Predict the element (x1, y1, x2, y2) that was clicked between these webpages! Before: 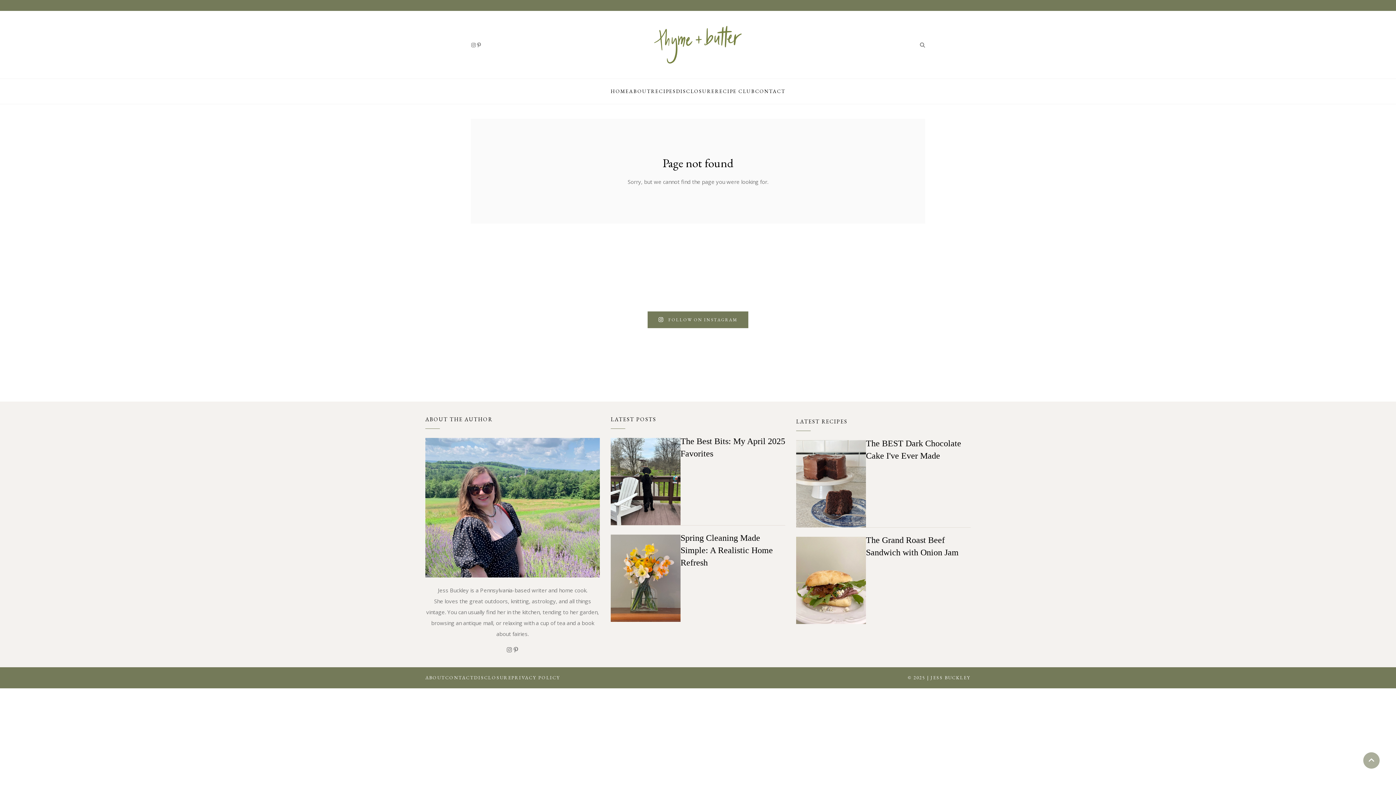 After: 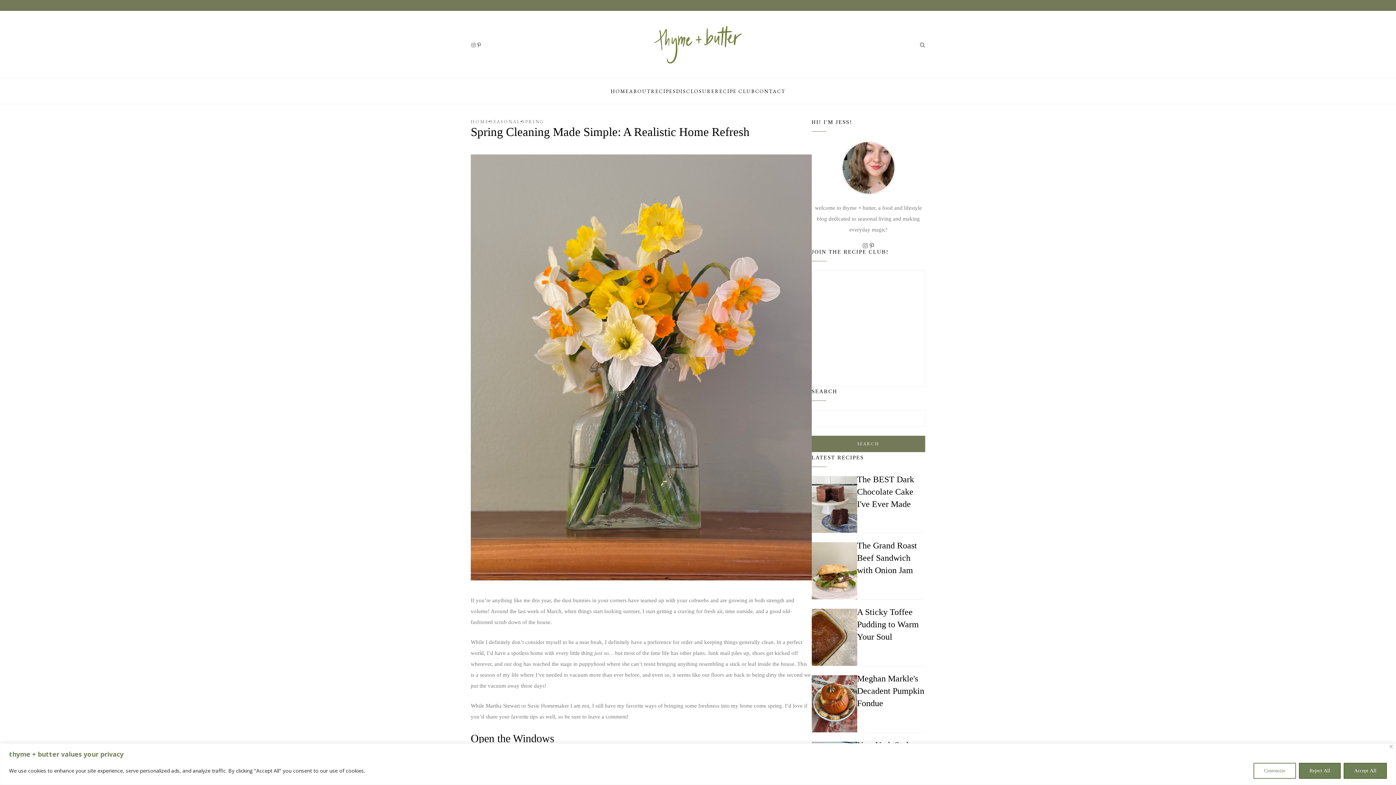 Action: label: Spring Cleaning Made Simple: A Realistic Home Refresh bbox: (680, 533, 773, 567)